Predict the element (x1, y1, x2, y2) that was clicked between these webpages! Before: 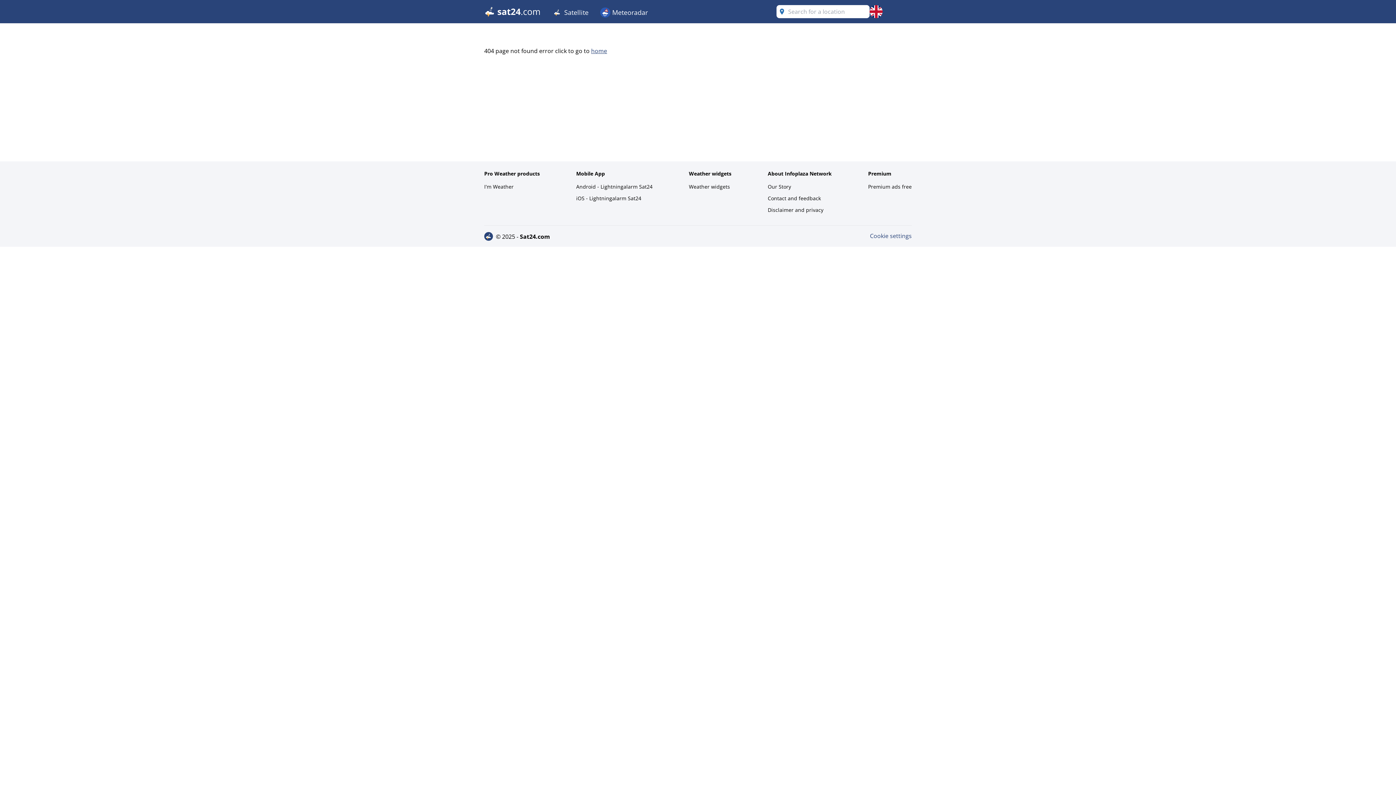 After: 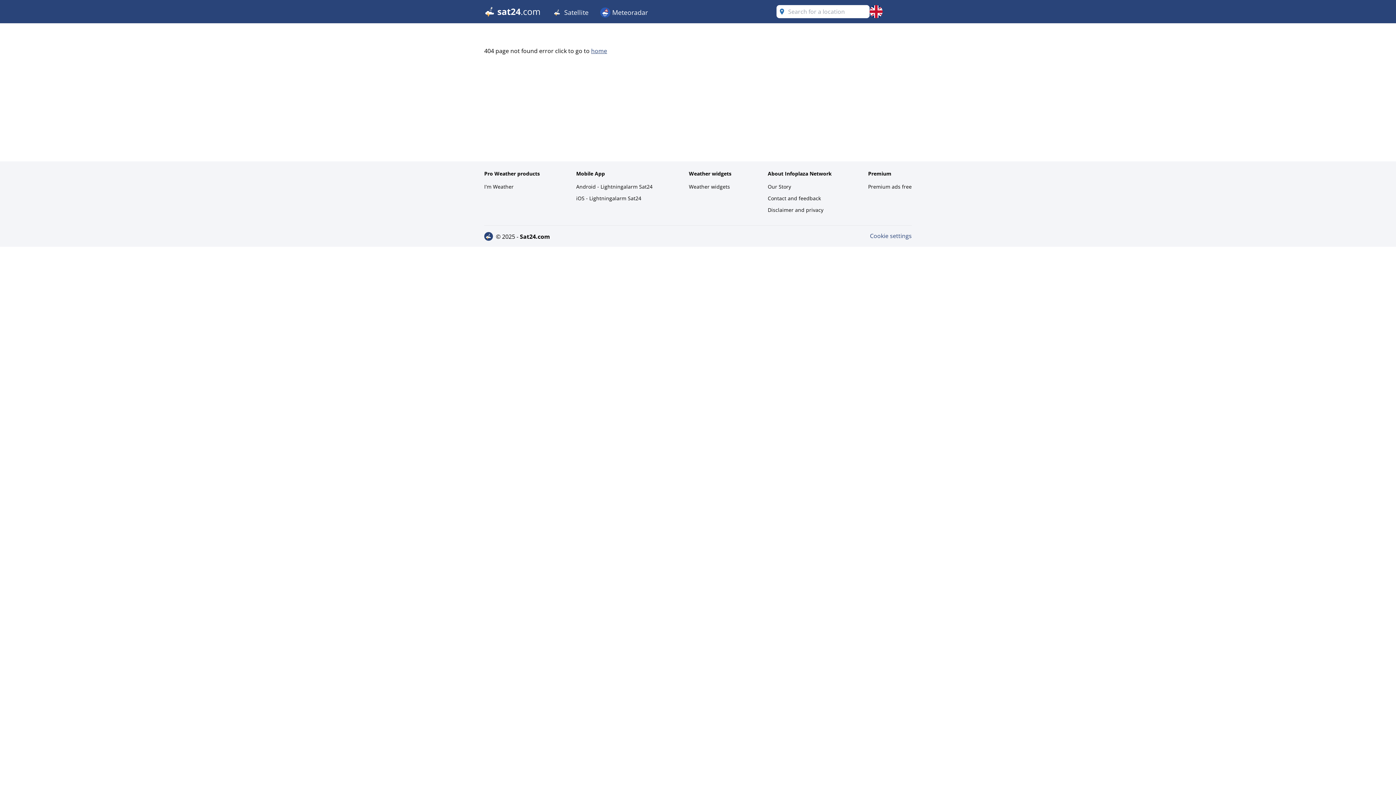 Action: bbox: (870, 232, 912, 240) label: Cookie settings